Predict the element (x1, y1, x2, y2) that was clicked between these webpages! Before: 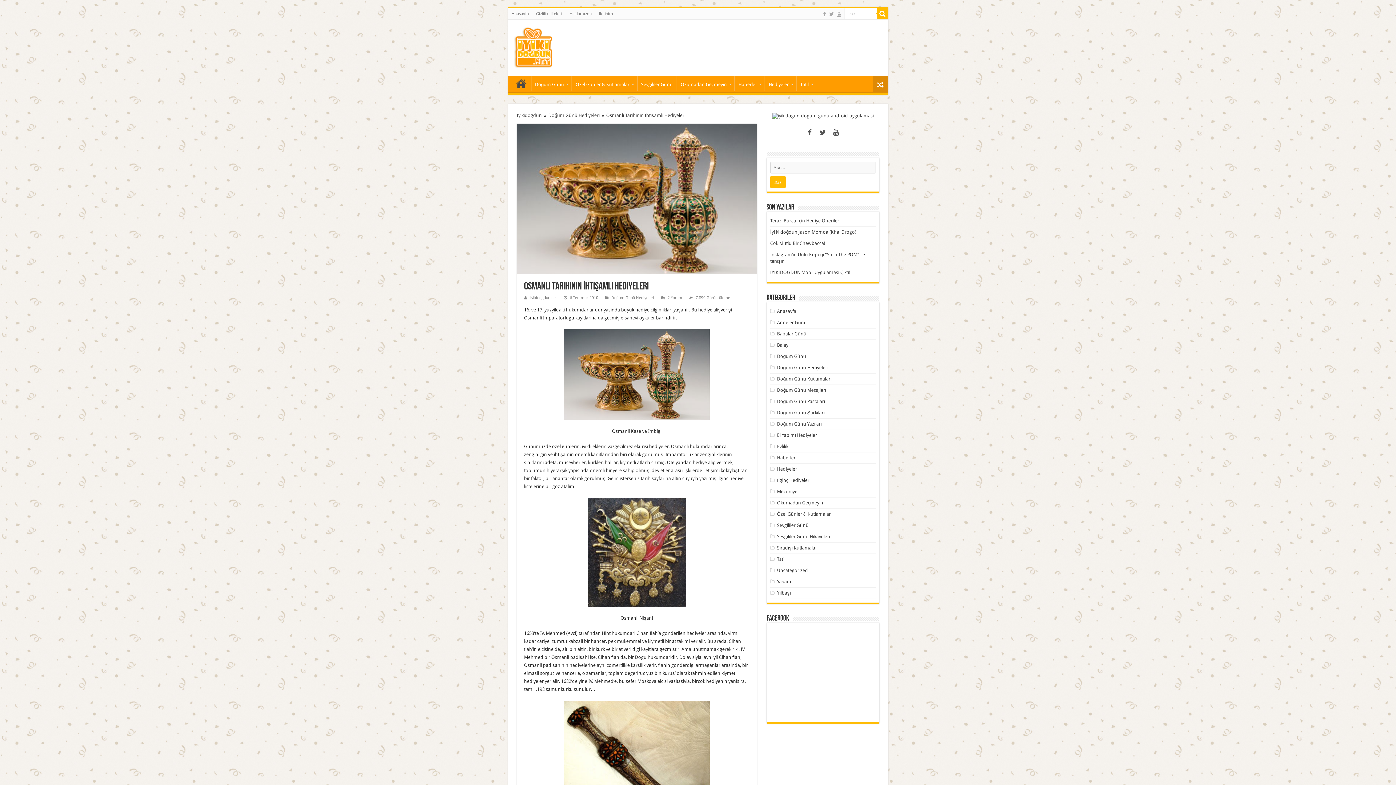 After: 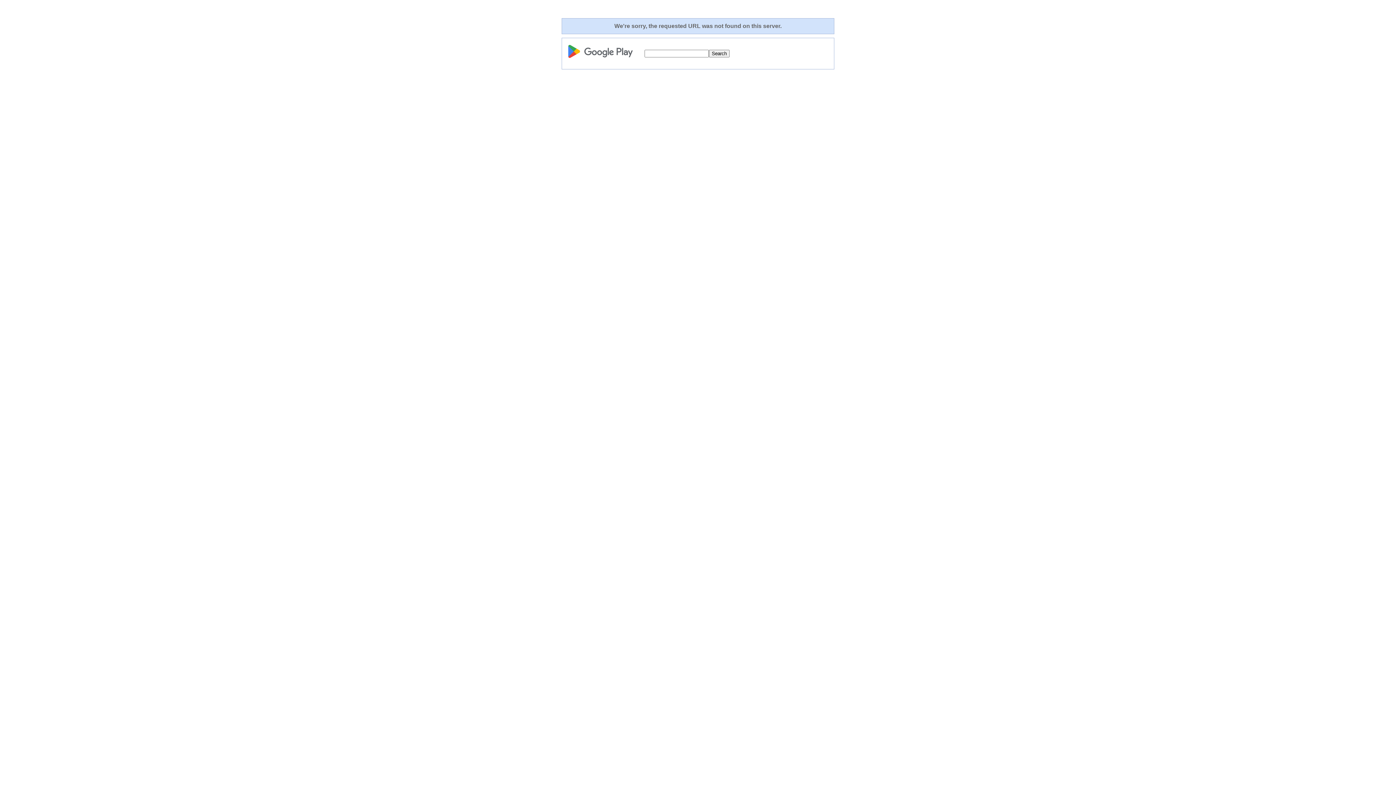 Action: bbox: (772, 112, 874, 118)